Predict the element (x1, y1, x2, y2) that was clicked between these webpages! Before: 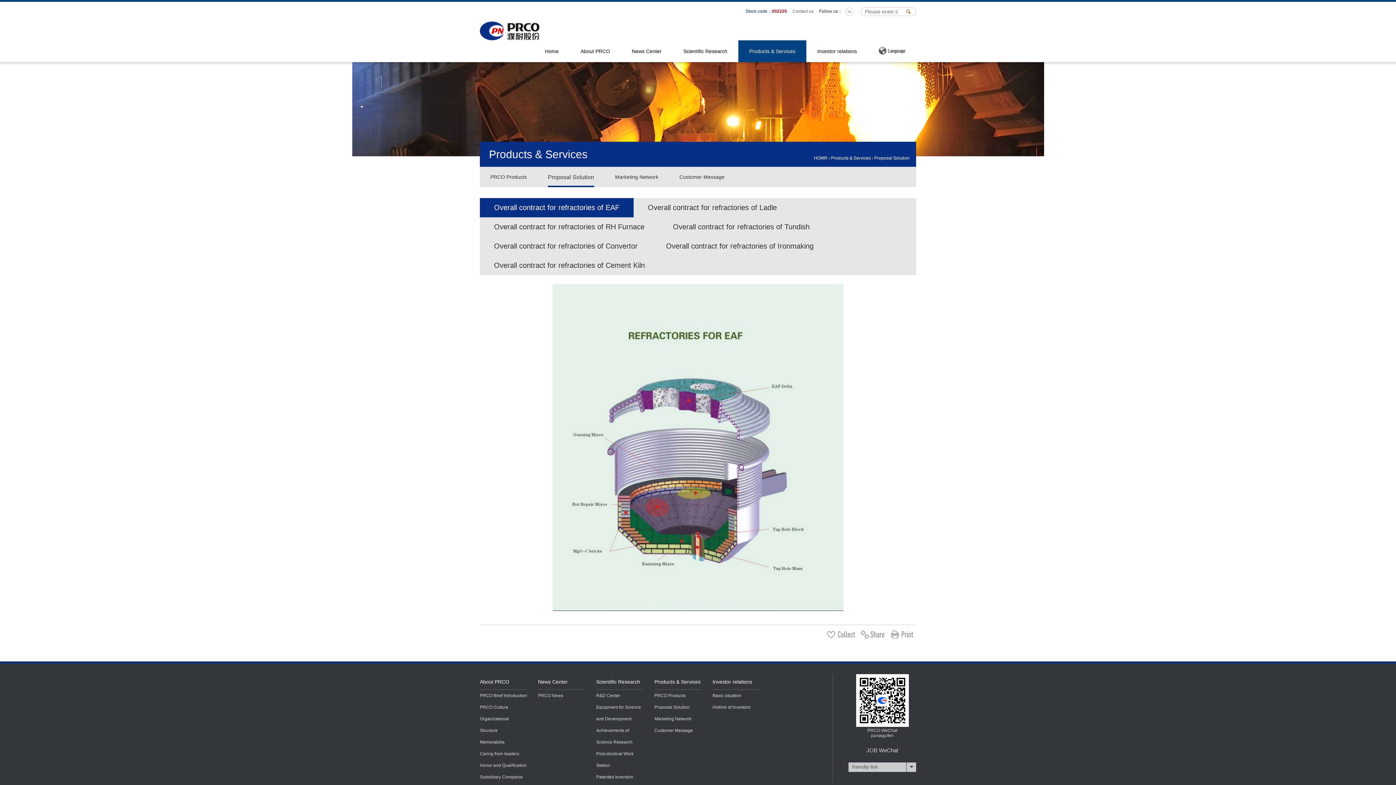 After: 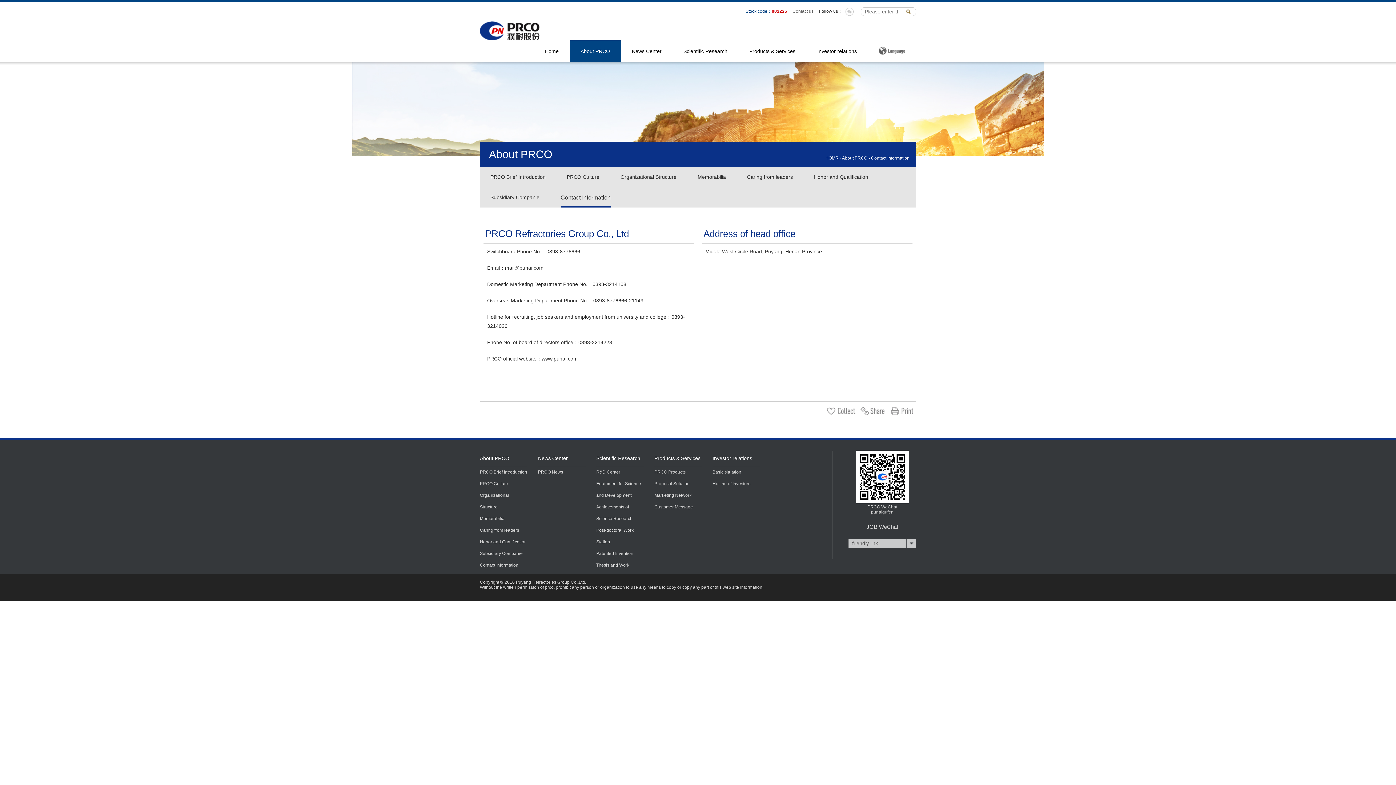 Action: bbox: (790, 7, 815, 15) label: Contact us